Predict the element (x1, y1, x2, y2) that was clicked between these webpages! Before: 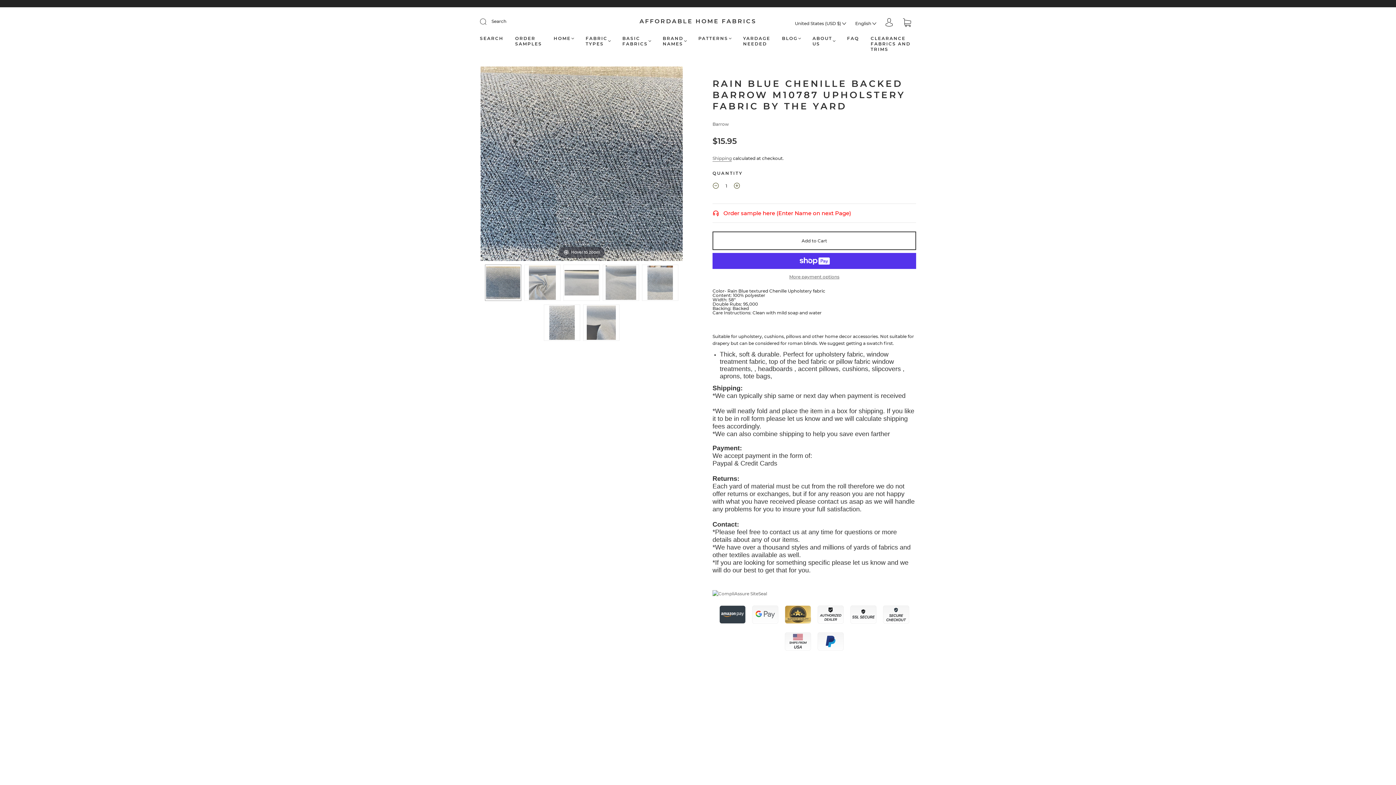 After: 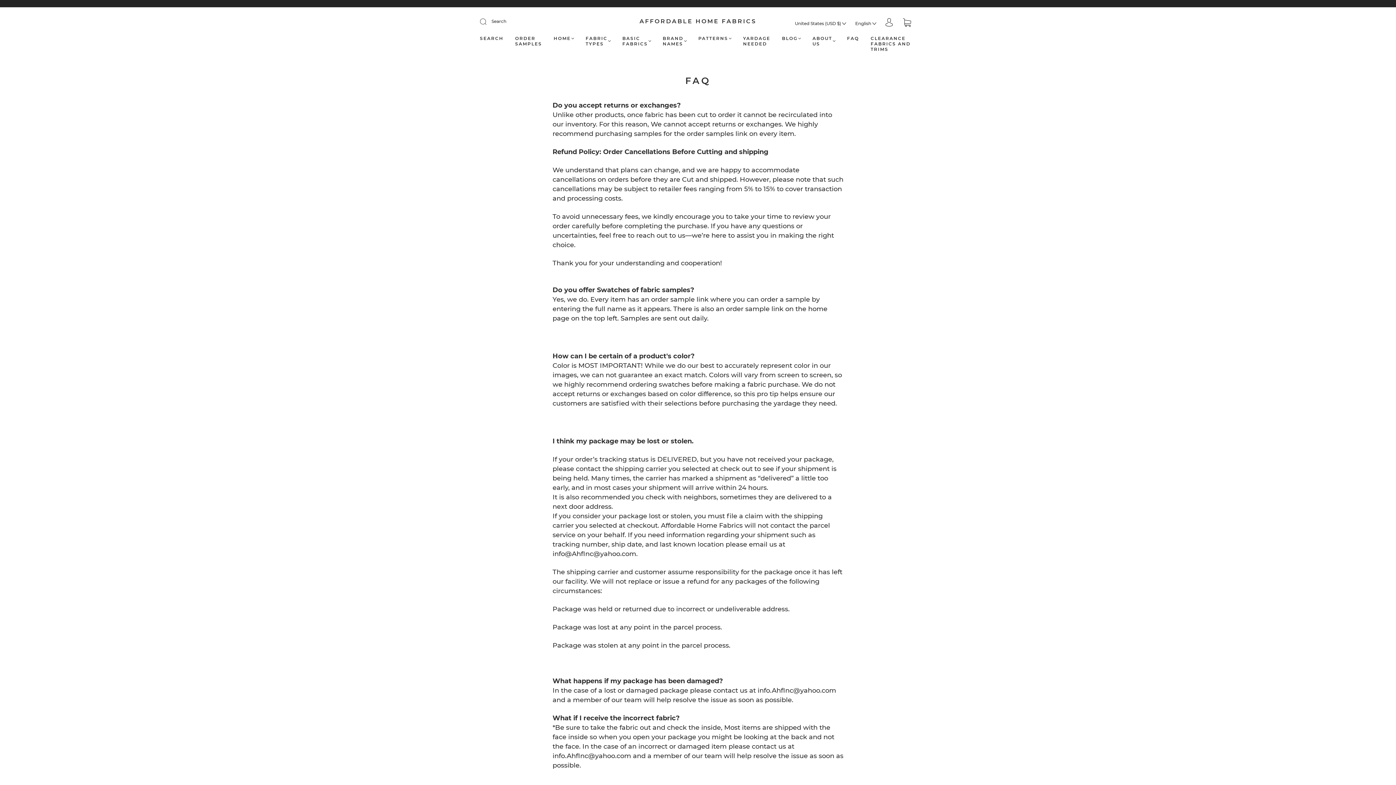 Action: bbox: (847, 35, 859, 40) label: FAQ